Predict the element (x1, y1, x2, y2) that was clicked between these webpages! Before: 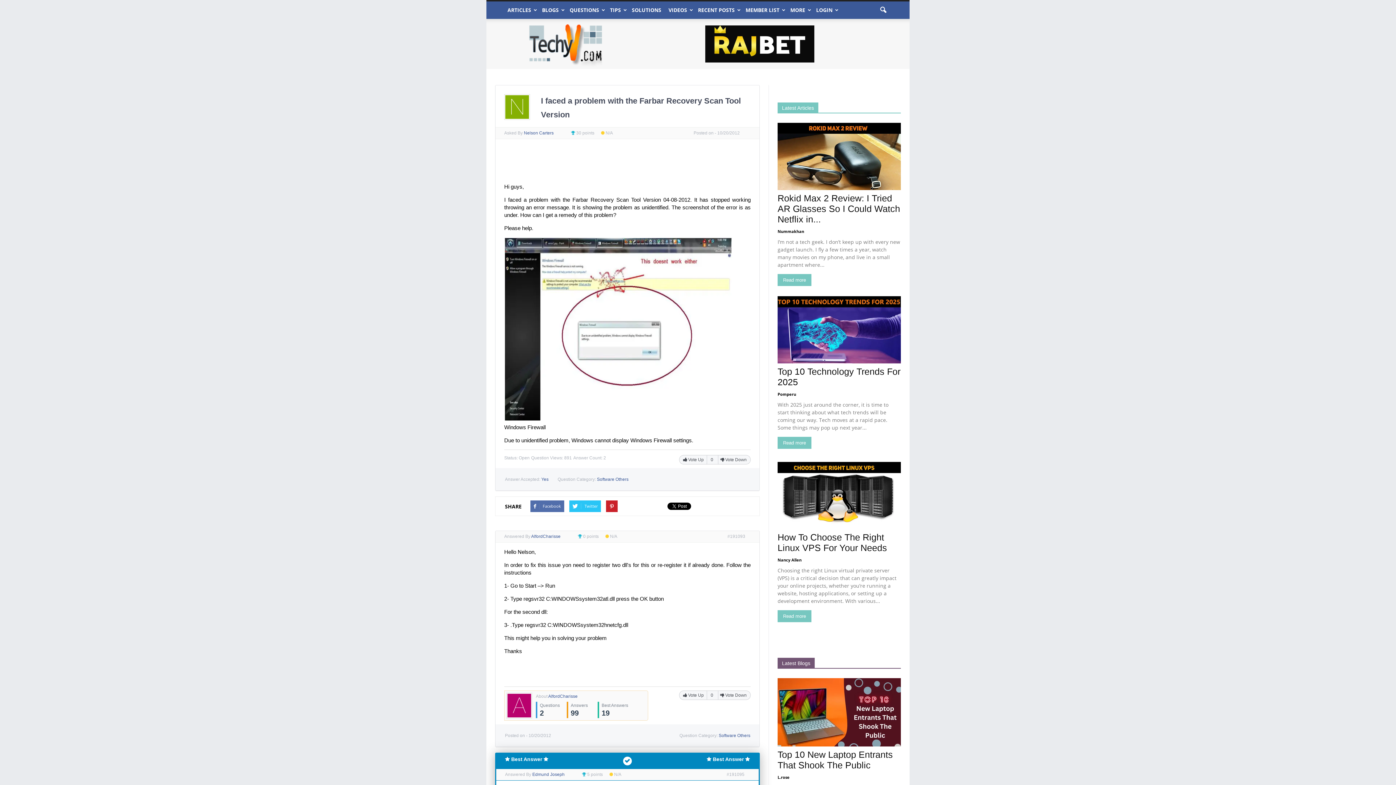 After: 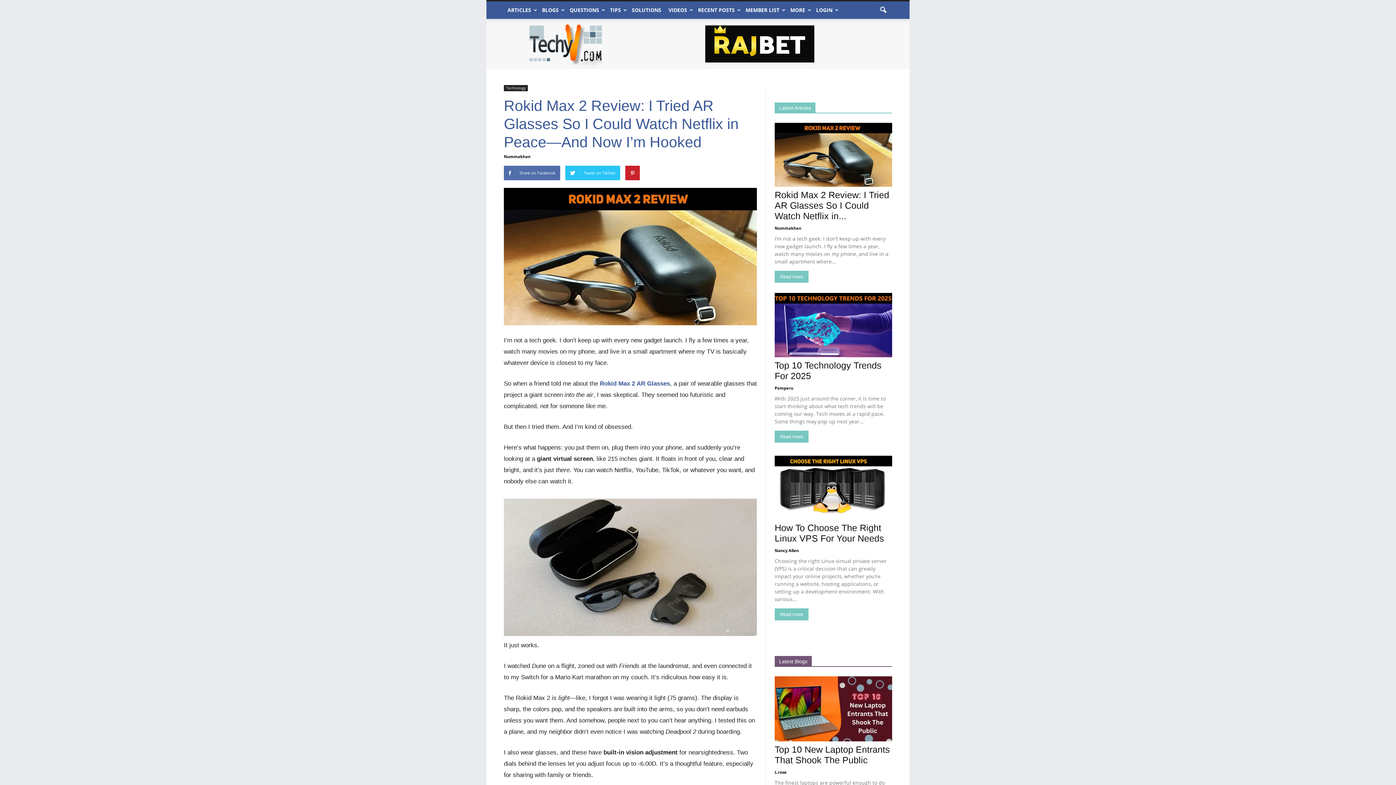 Action: bbox: (777, 274, 811, 286) label: Read more